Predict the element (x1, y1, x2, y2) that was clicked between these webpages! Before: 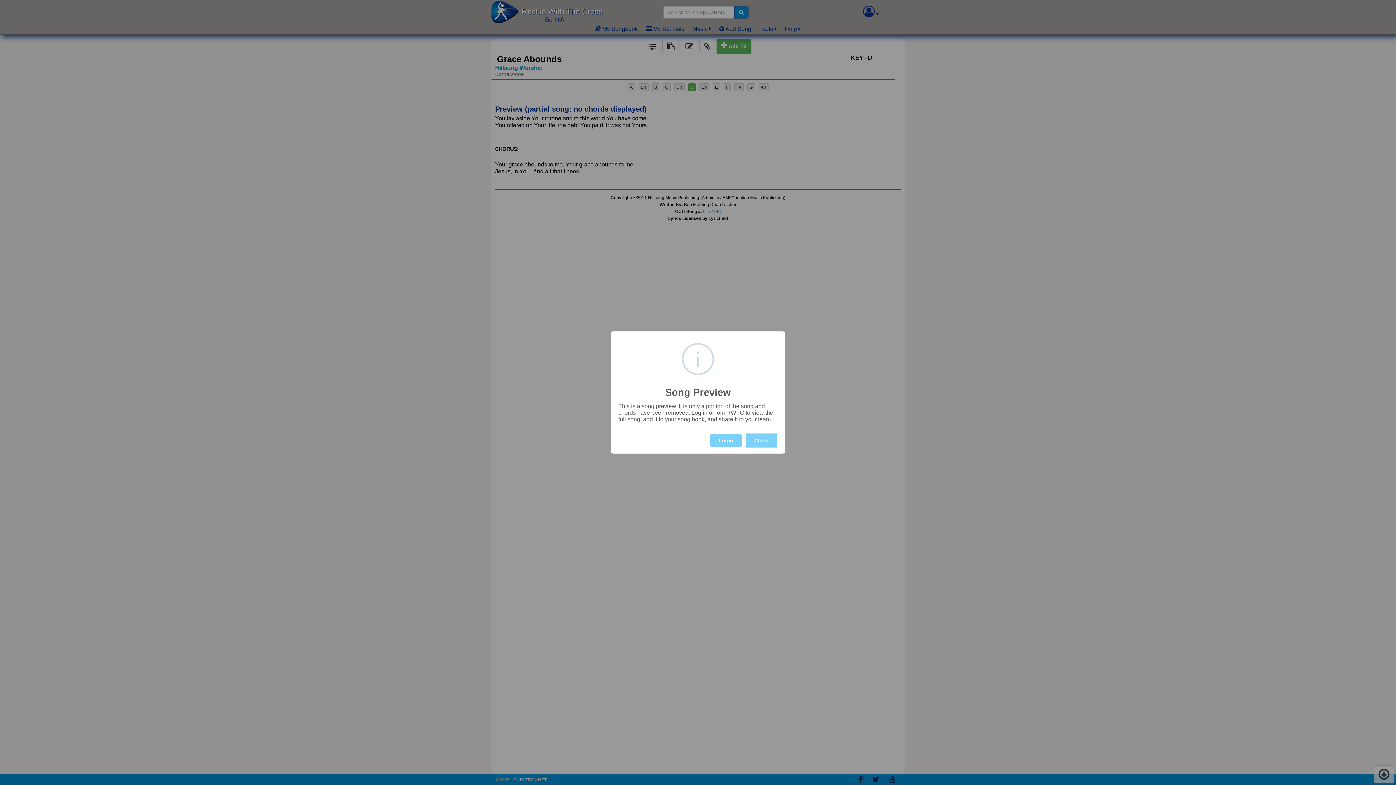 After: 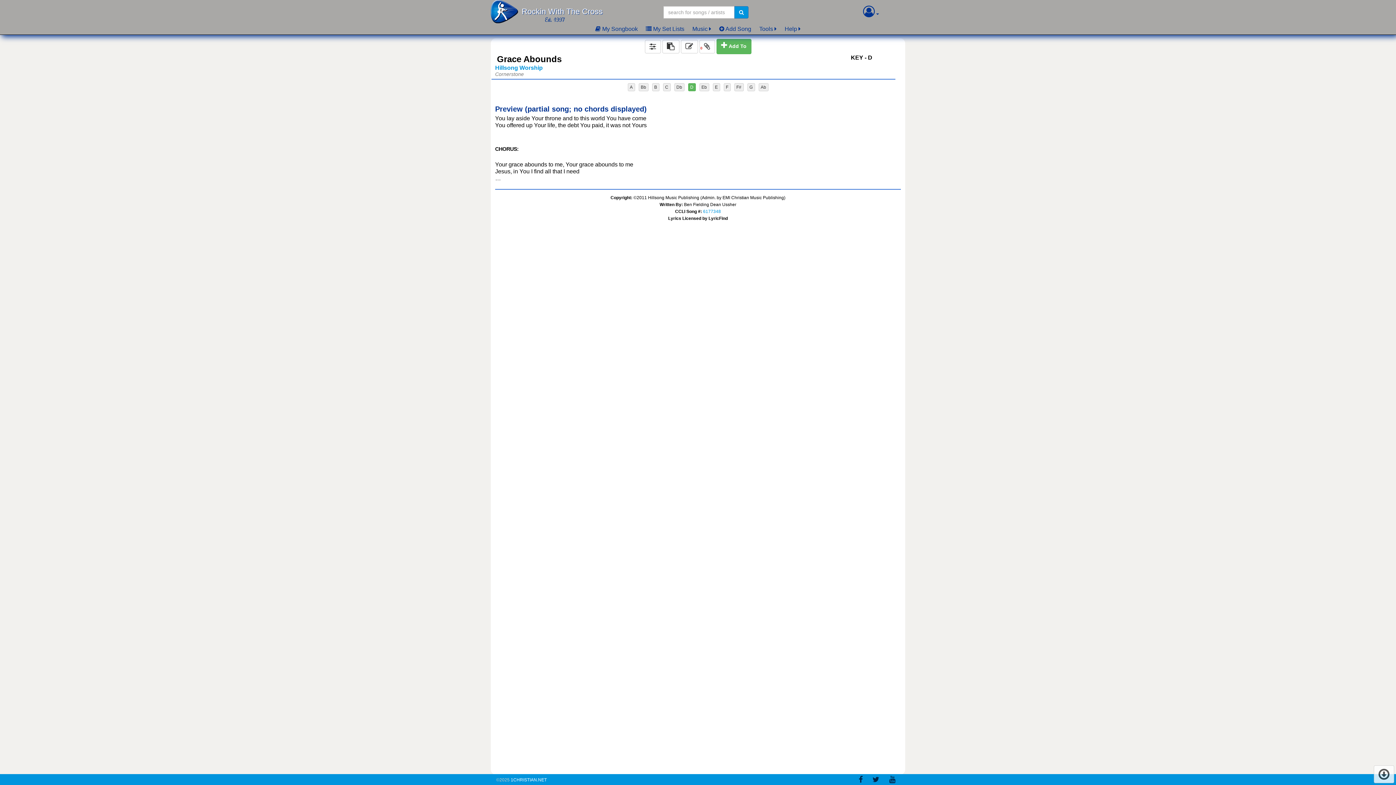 Action: label: Close bbox: (745, 434, 777, 447)